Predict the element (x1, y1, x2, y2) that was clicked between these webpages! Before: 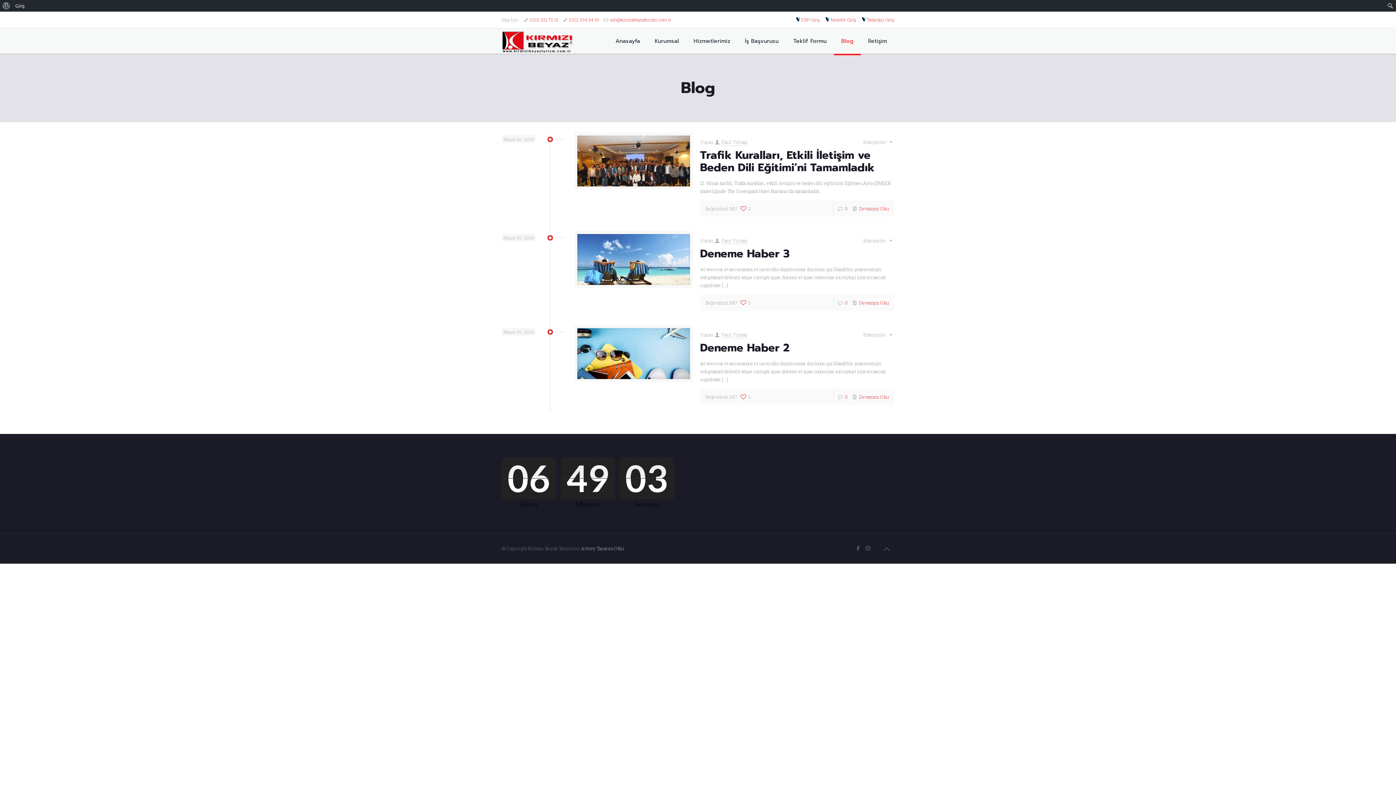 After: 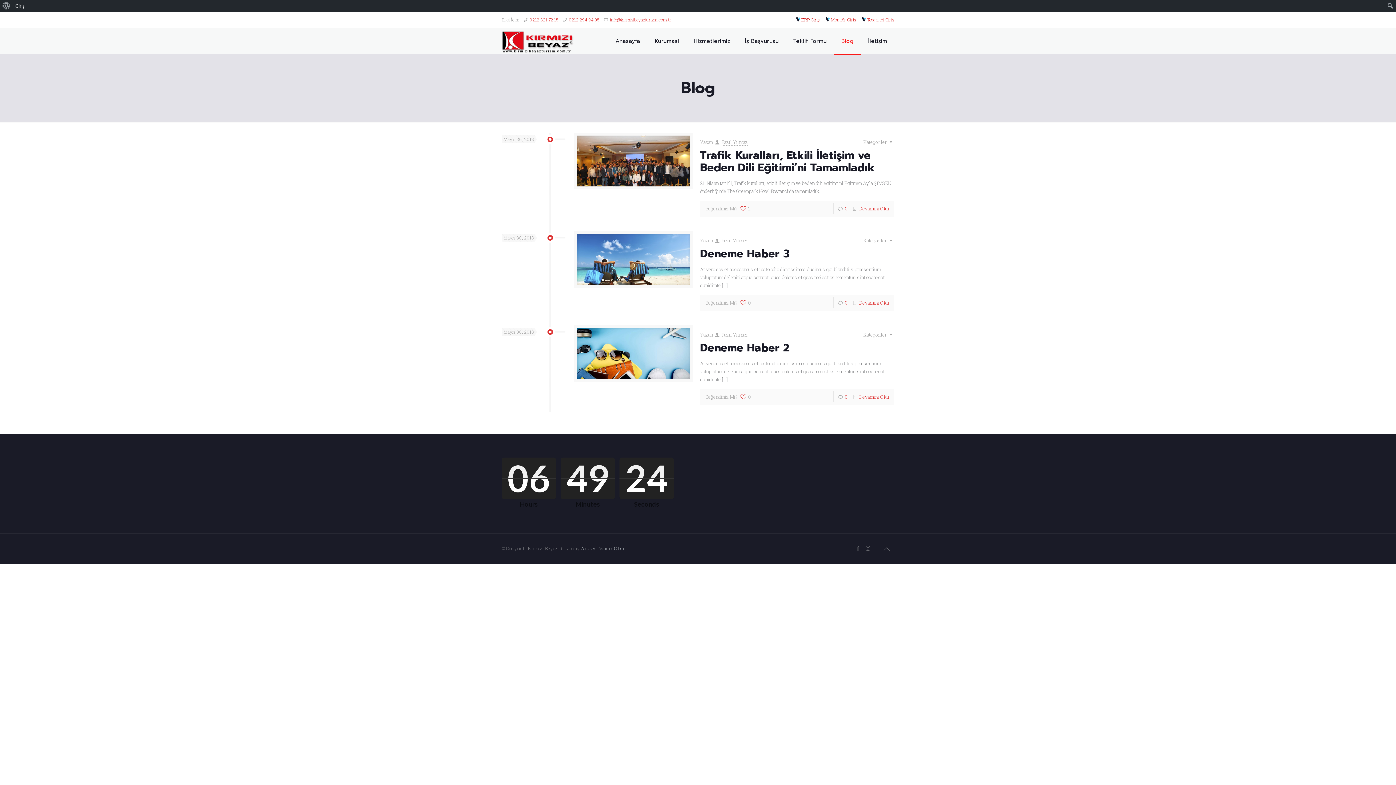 Action: label:  ERP Giriş bbox: (796, 16, 819, 22)